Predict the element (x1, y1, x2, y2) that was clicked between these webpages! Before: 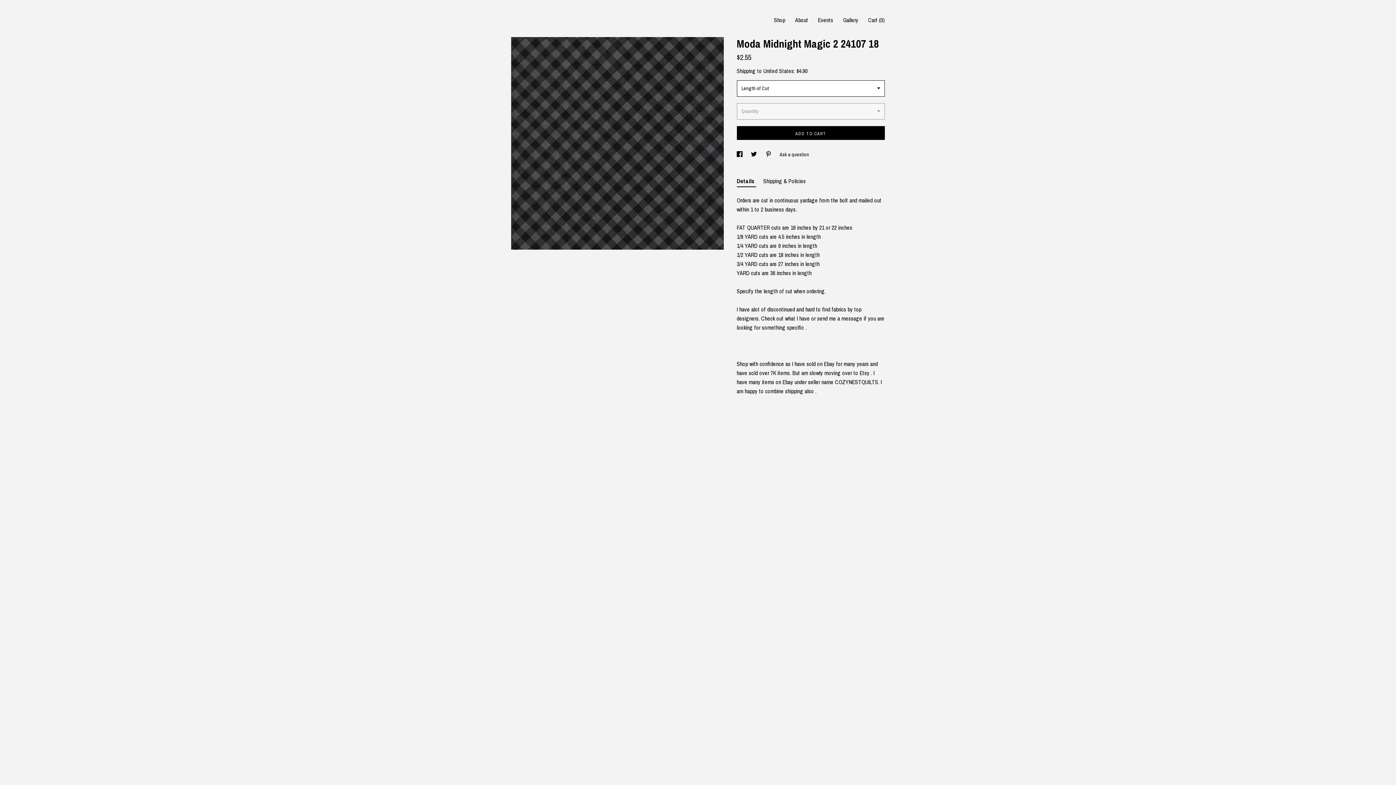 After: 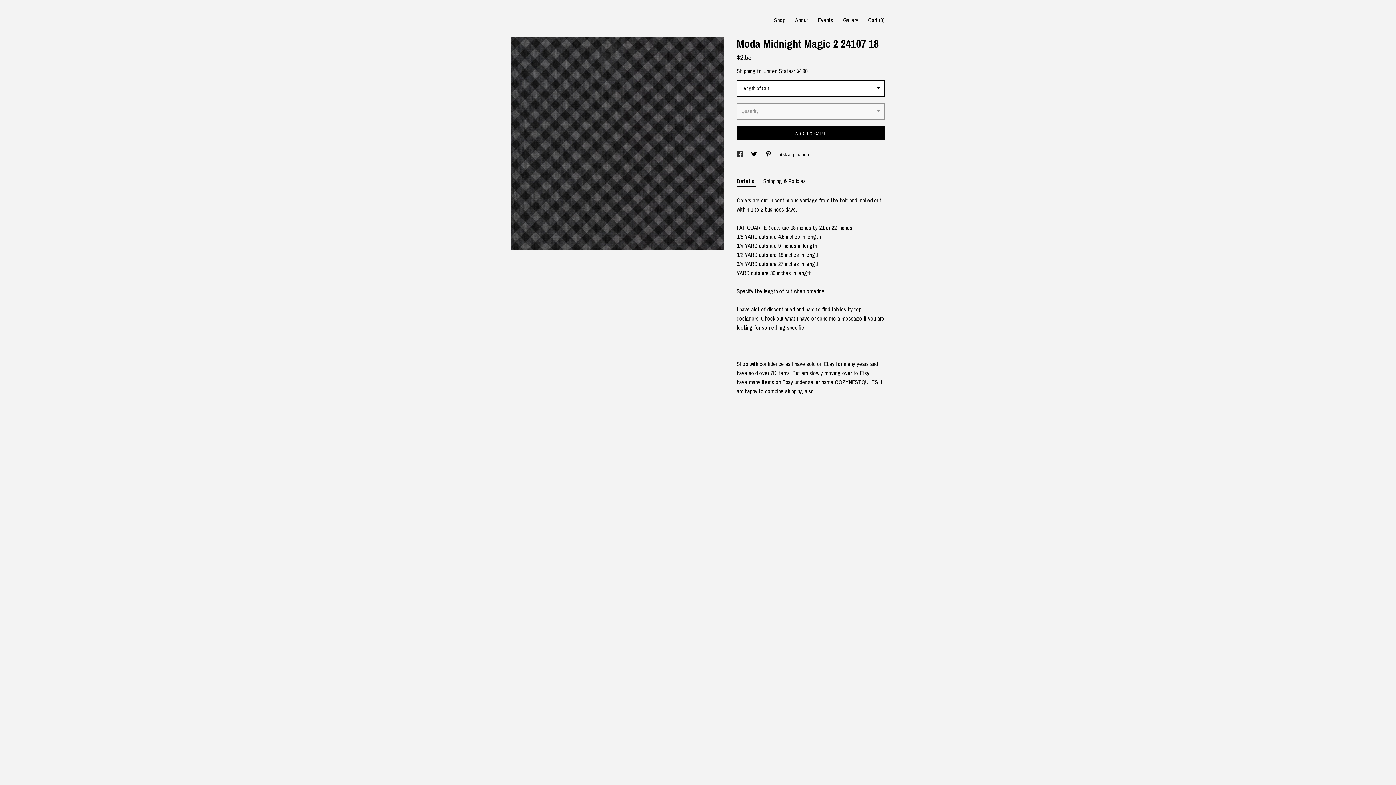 Action: label: social media share for  facebook bbox: (736, 151, 743, 157)